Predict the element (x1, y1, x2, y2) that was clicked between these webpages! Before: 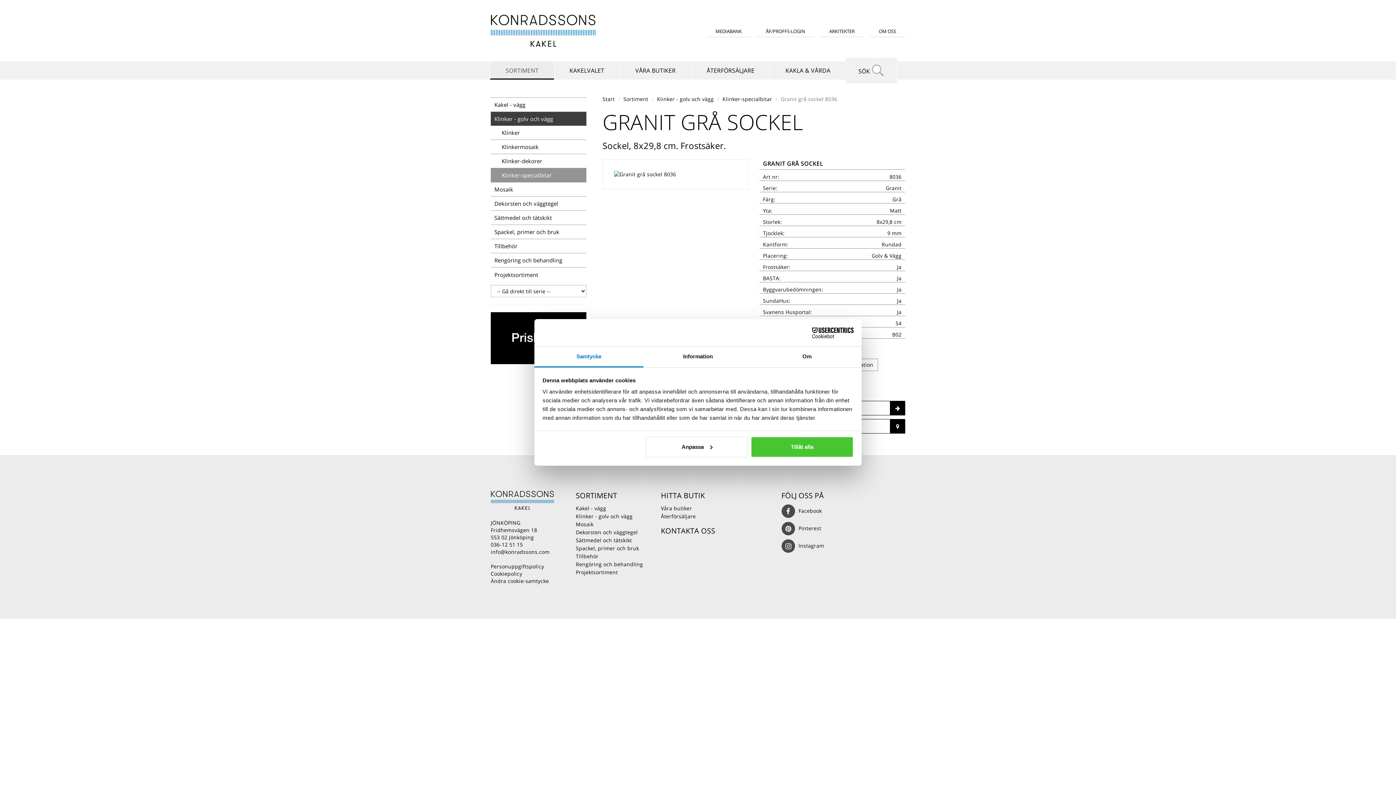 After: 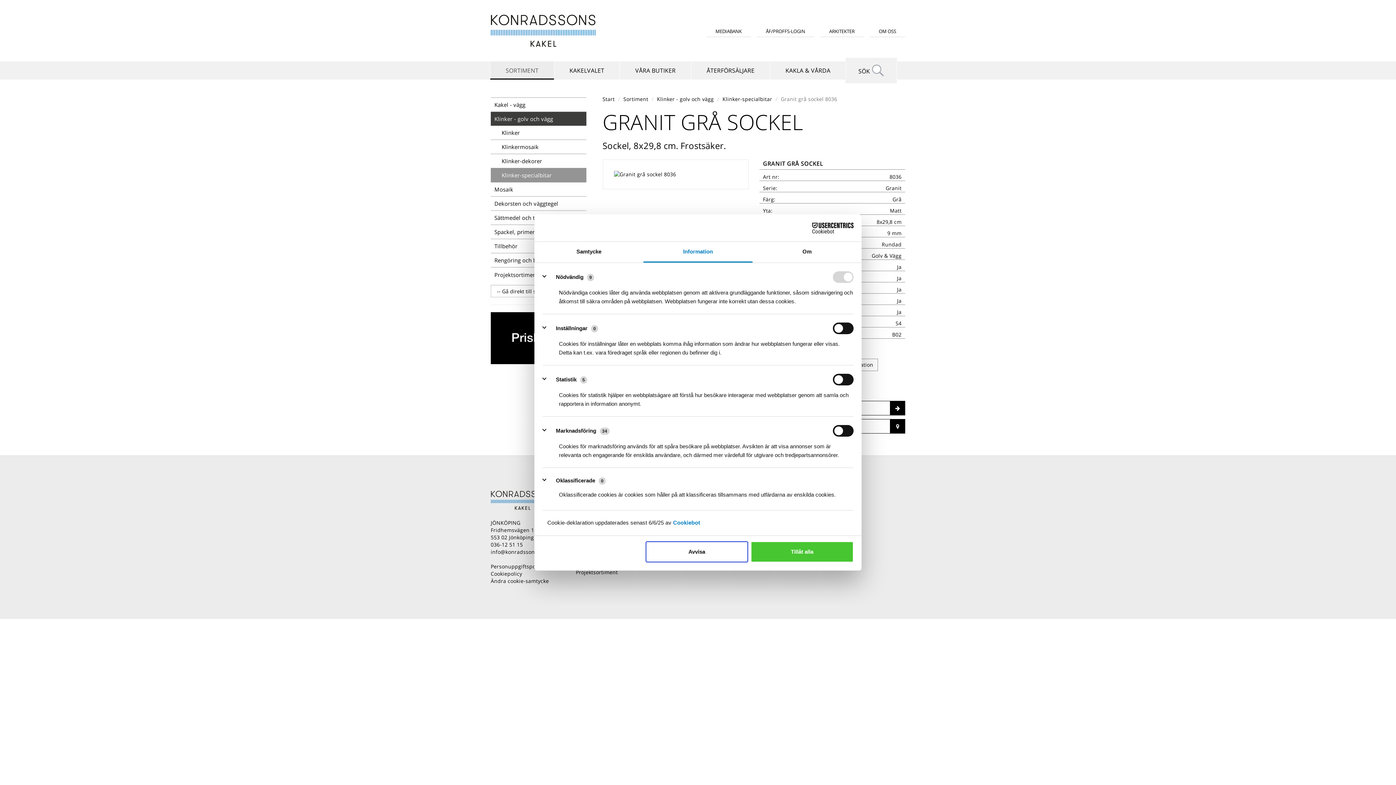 Action: label: Information bbox: (643, 346, 752, 367)